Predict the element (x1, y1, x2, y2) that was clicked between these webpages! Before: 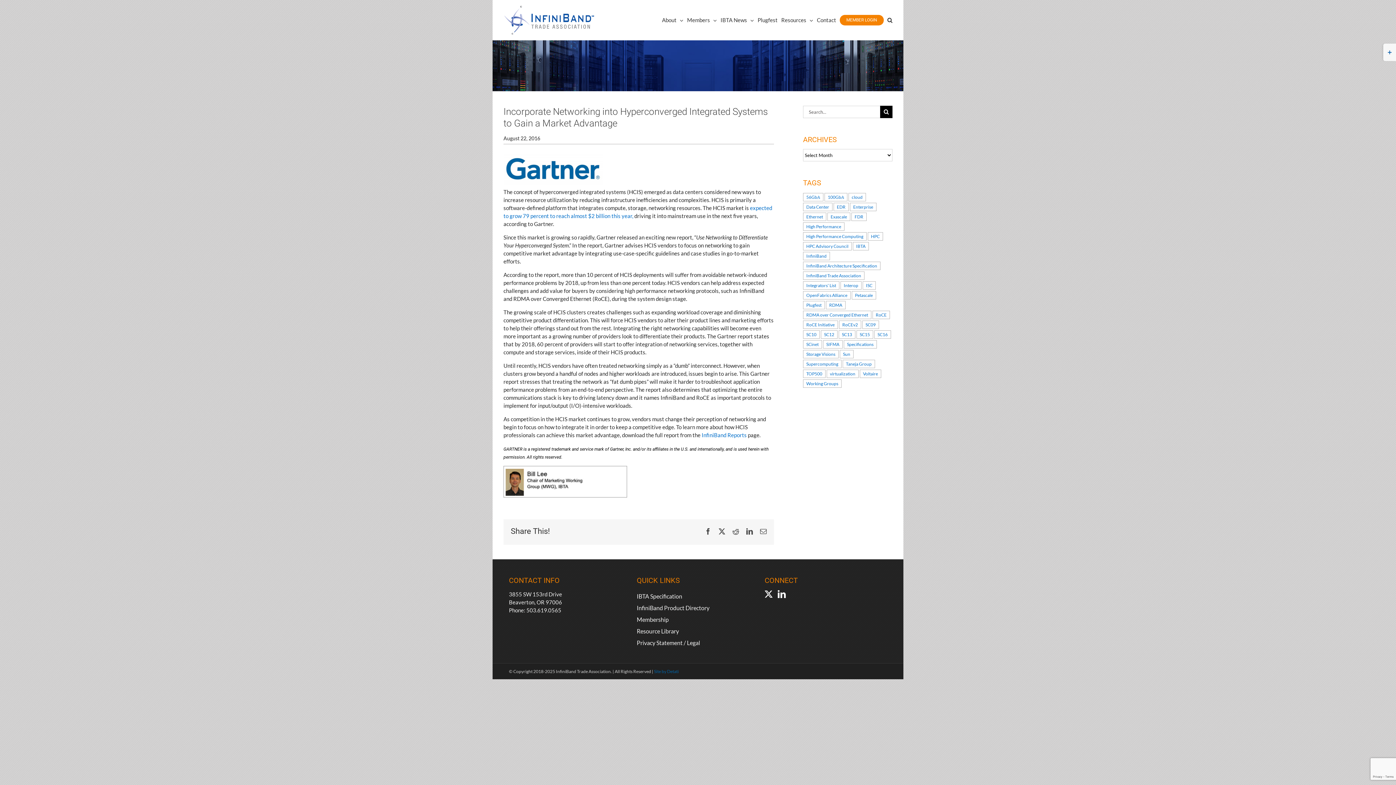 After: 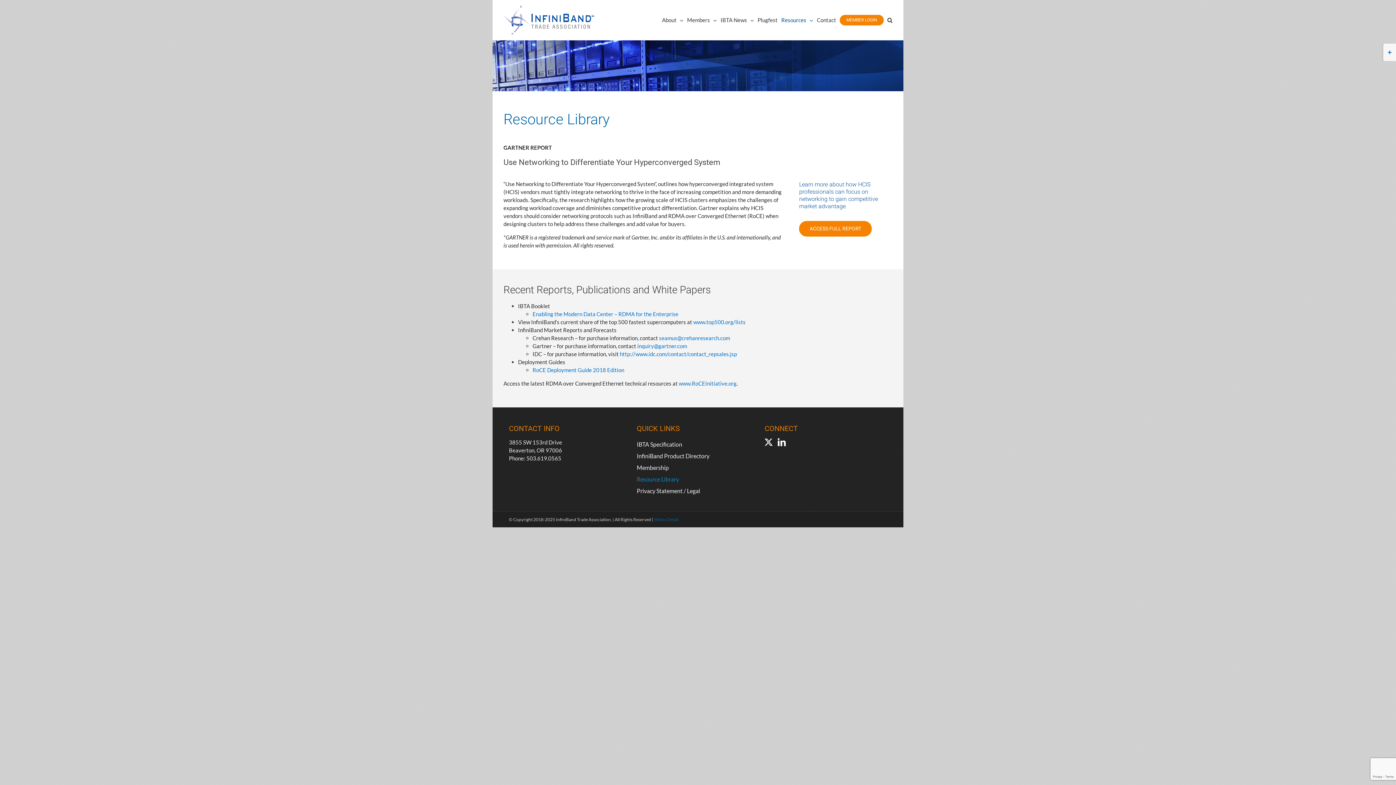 Action: label: Resources bbox: (781, 0, 813, 40)